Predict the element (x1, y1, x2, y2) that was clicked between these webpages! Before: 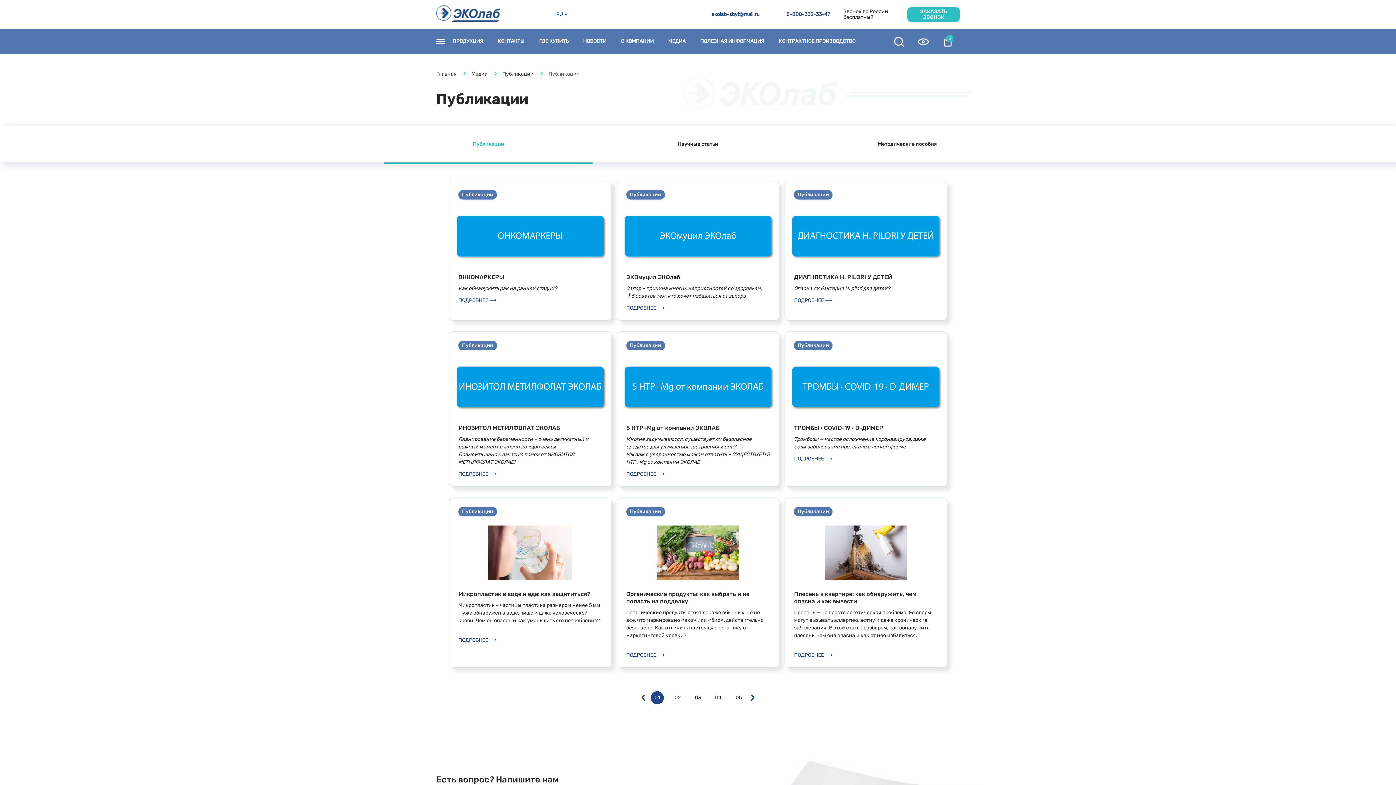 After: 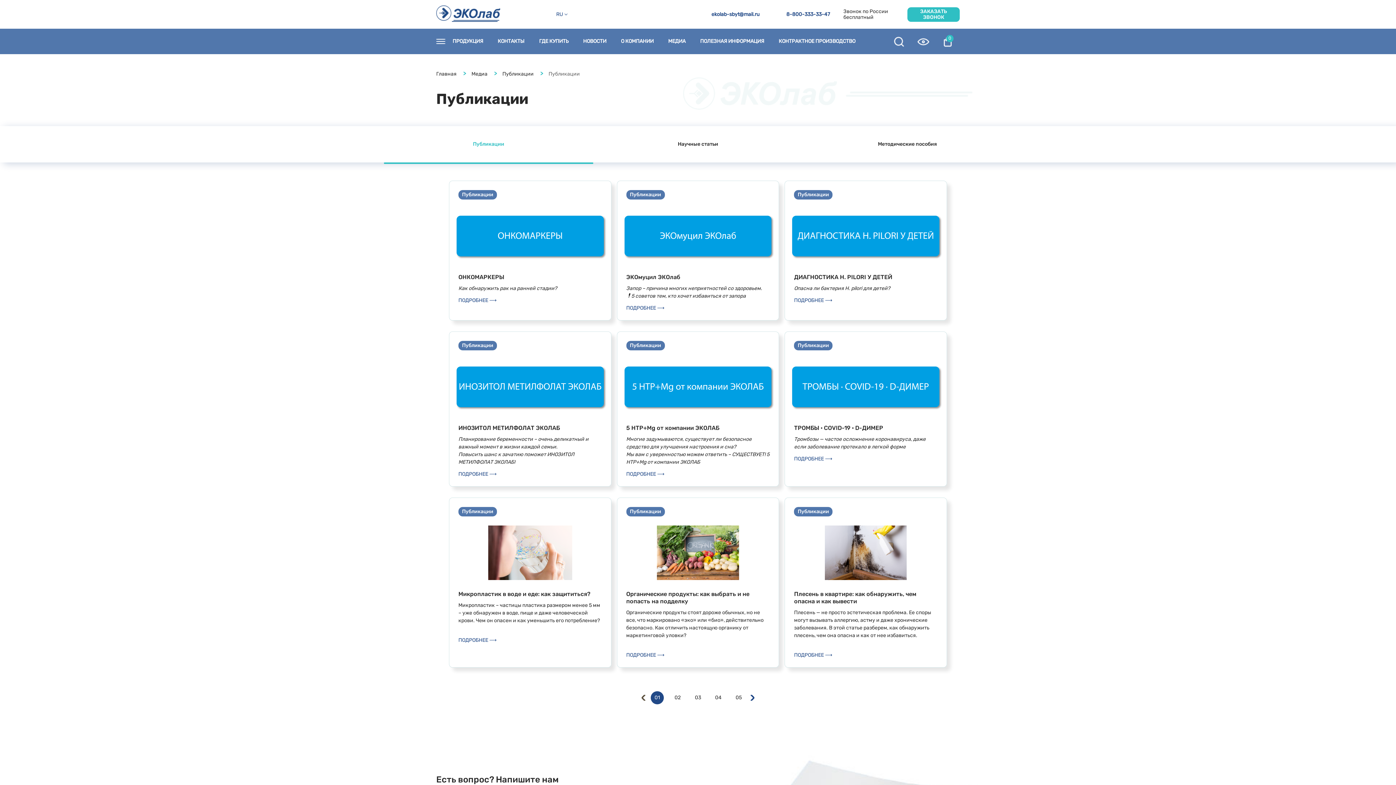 Action: label: 01 bbox: (654, 695, 660, 701)